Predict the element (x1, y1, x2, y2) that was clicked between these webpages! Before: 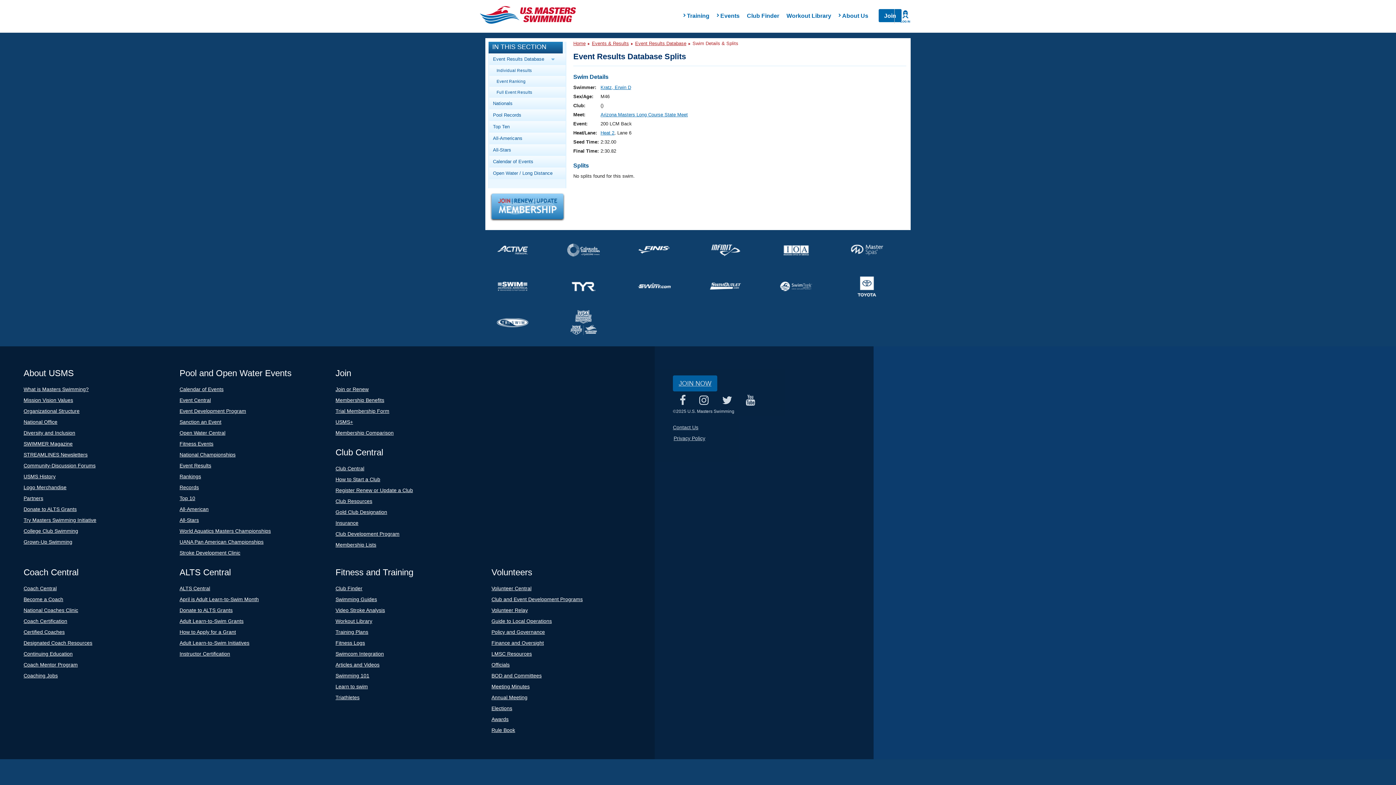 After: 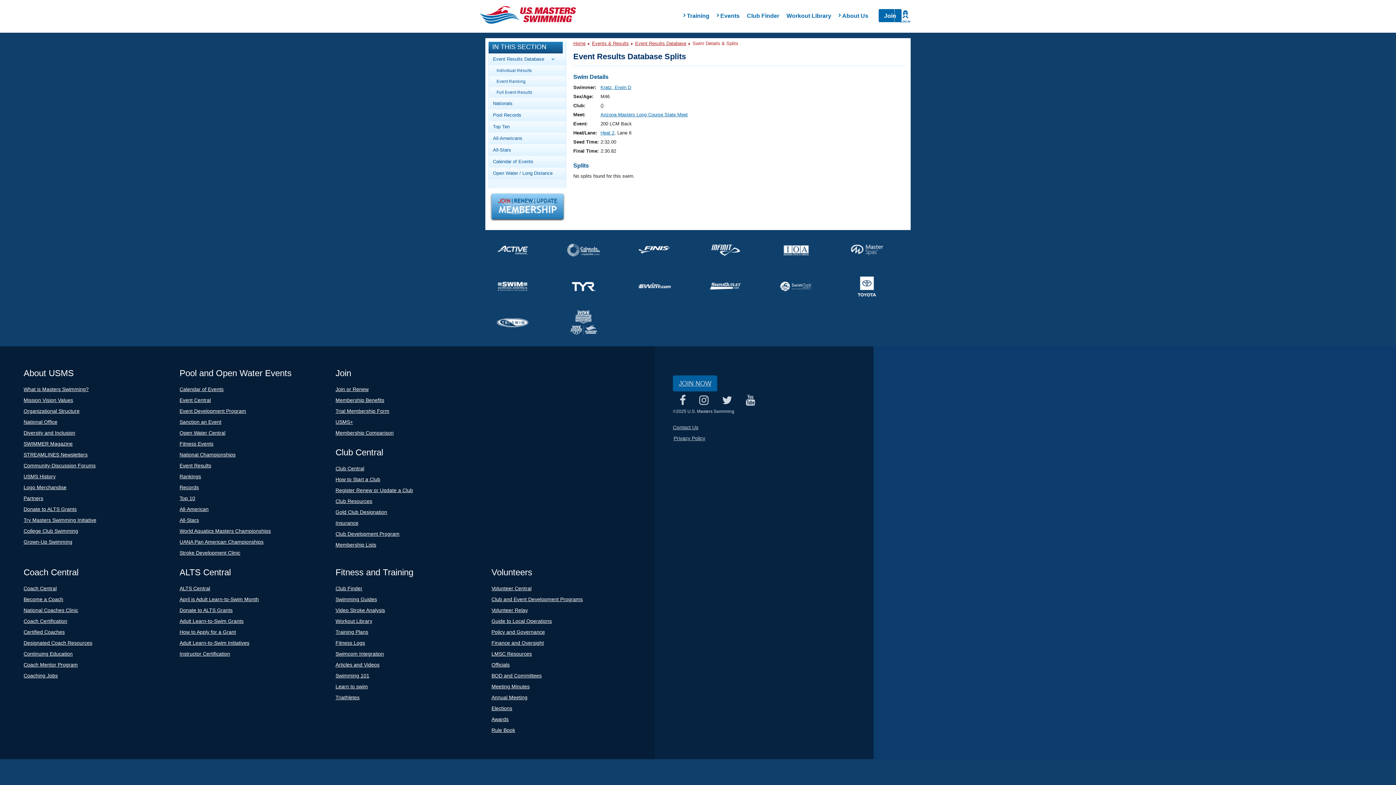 Action: bbox: (780, 233, 840, 266)